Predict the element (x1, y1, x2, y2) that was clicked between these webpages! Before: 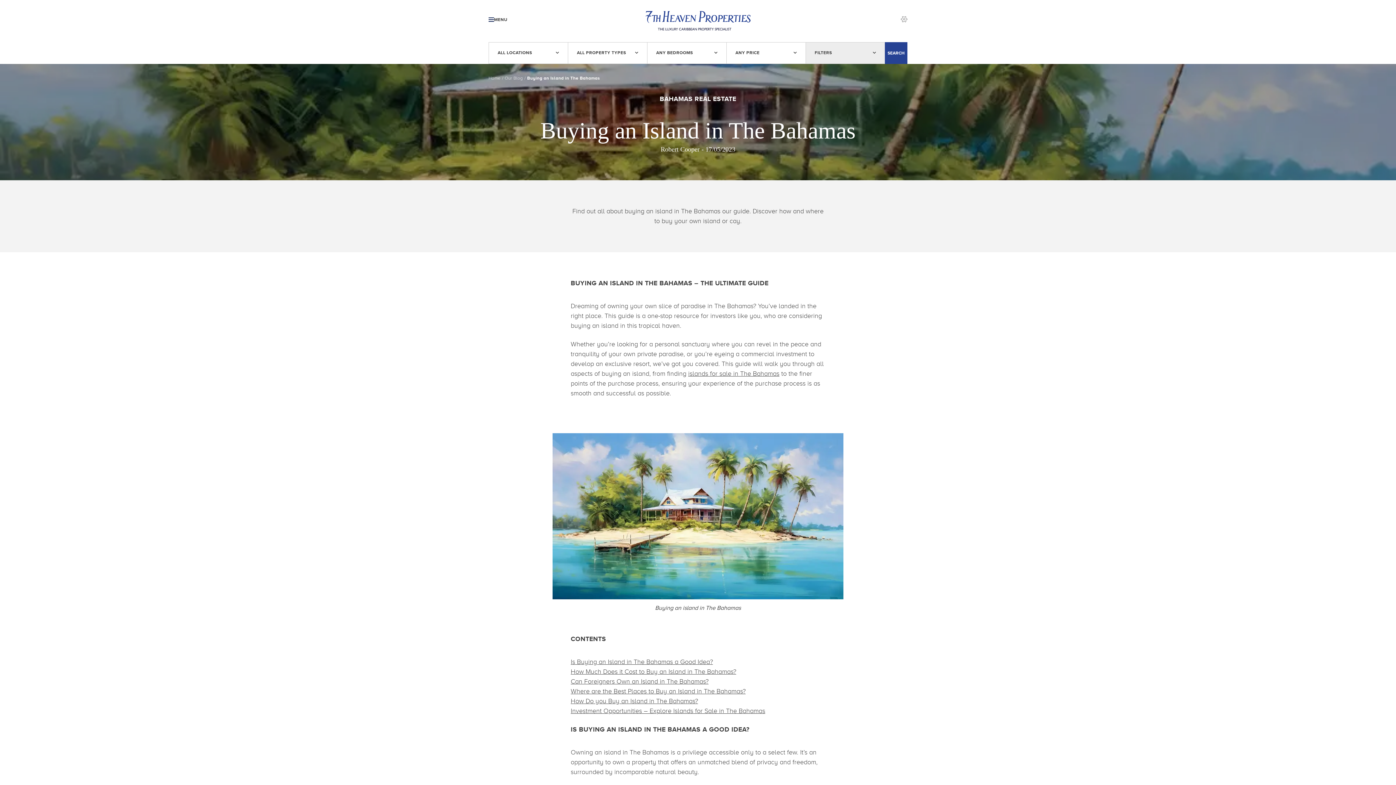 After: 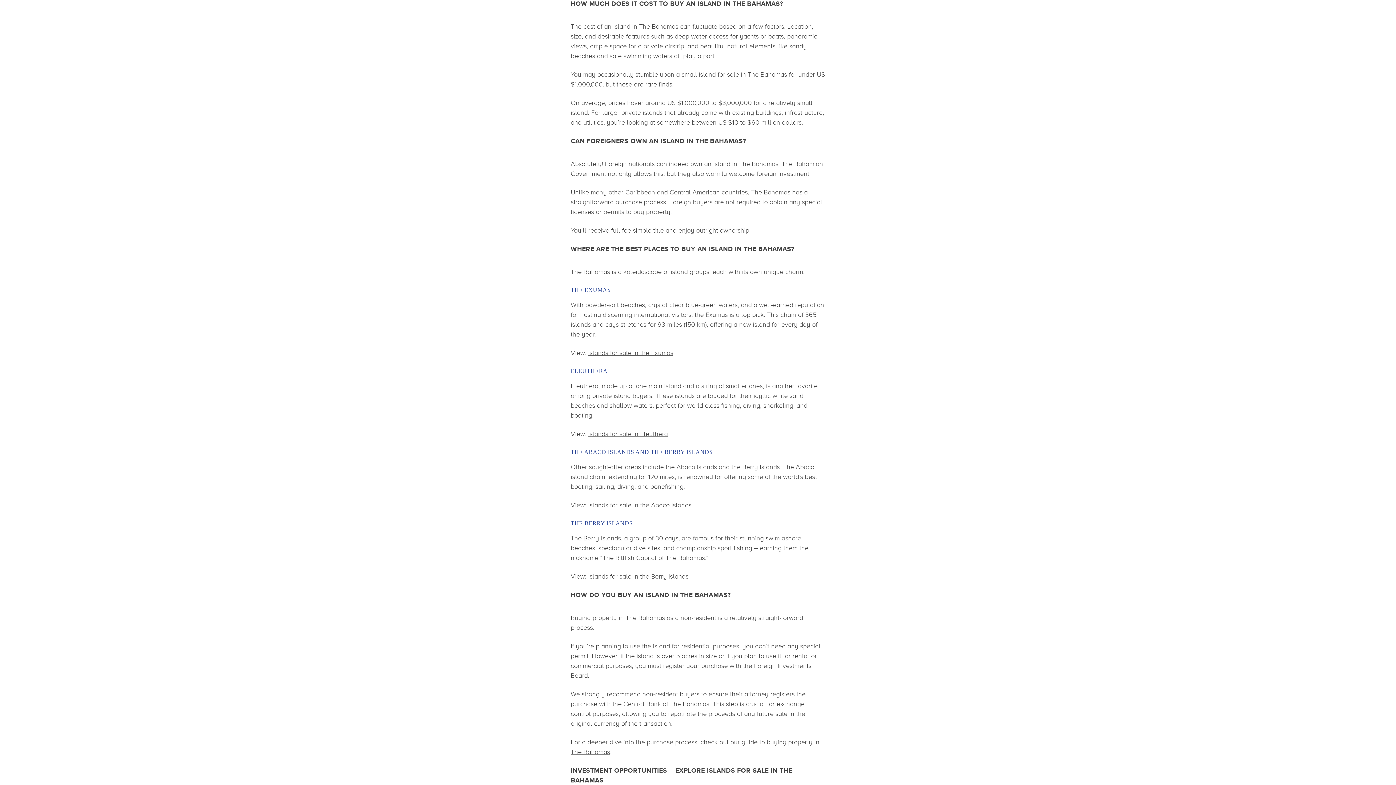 Action: bbox: (570, 668, 736, 675) label: How Much Does it Cost to Buy an Island in The Bahamas?